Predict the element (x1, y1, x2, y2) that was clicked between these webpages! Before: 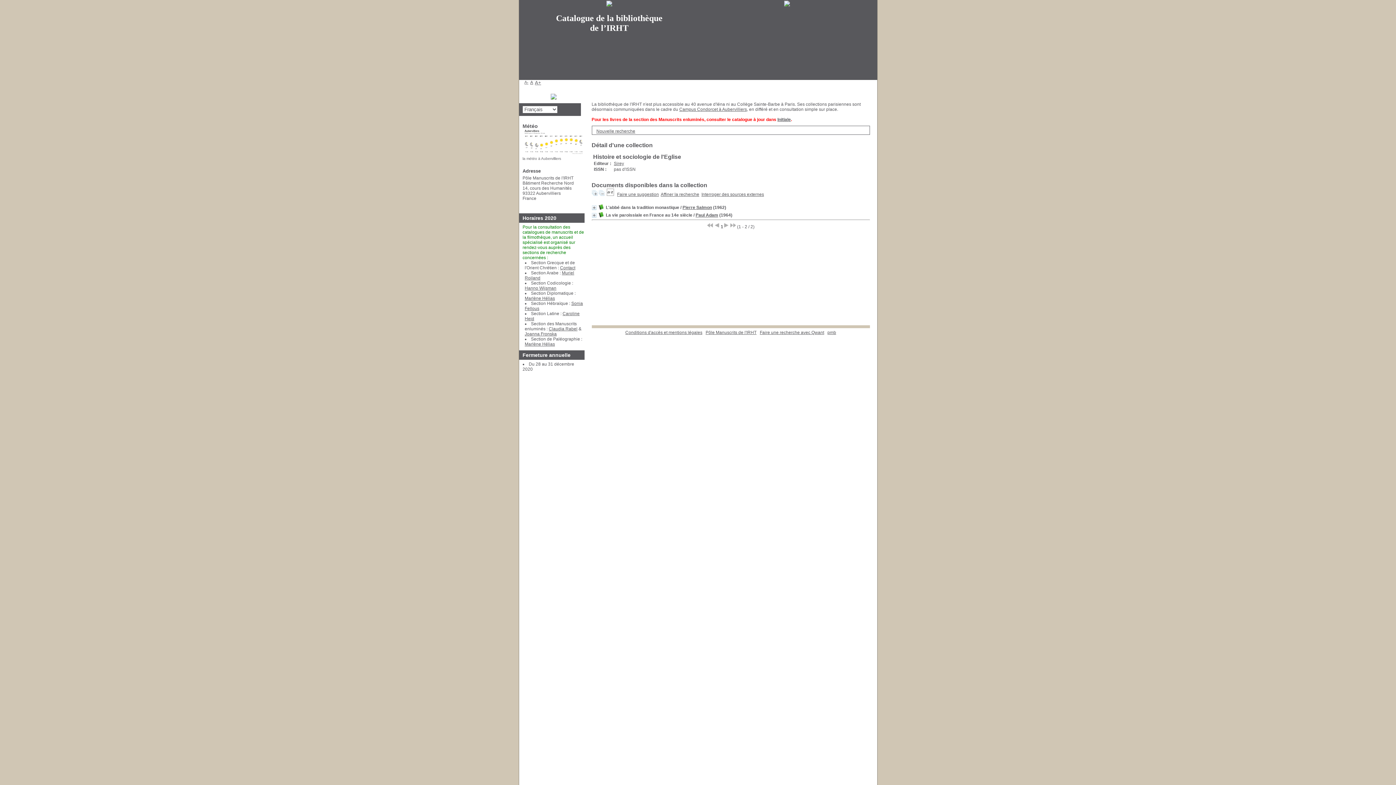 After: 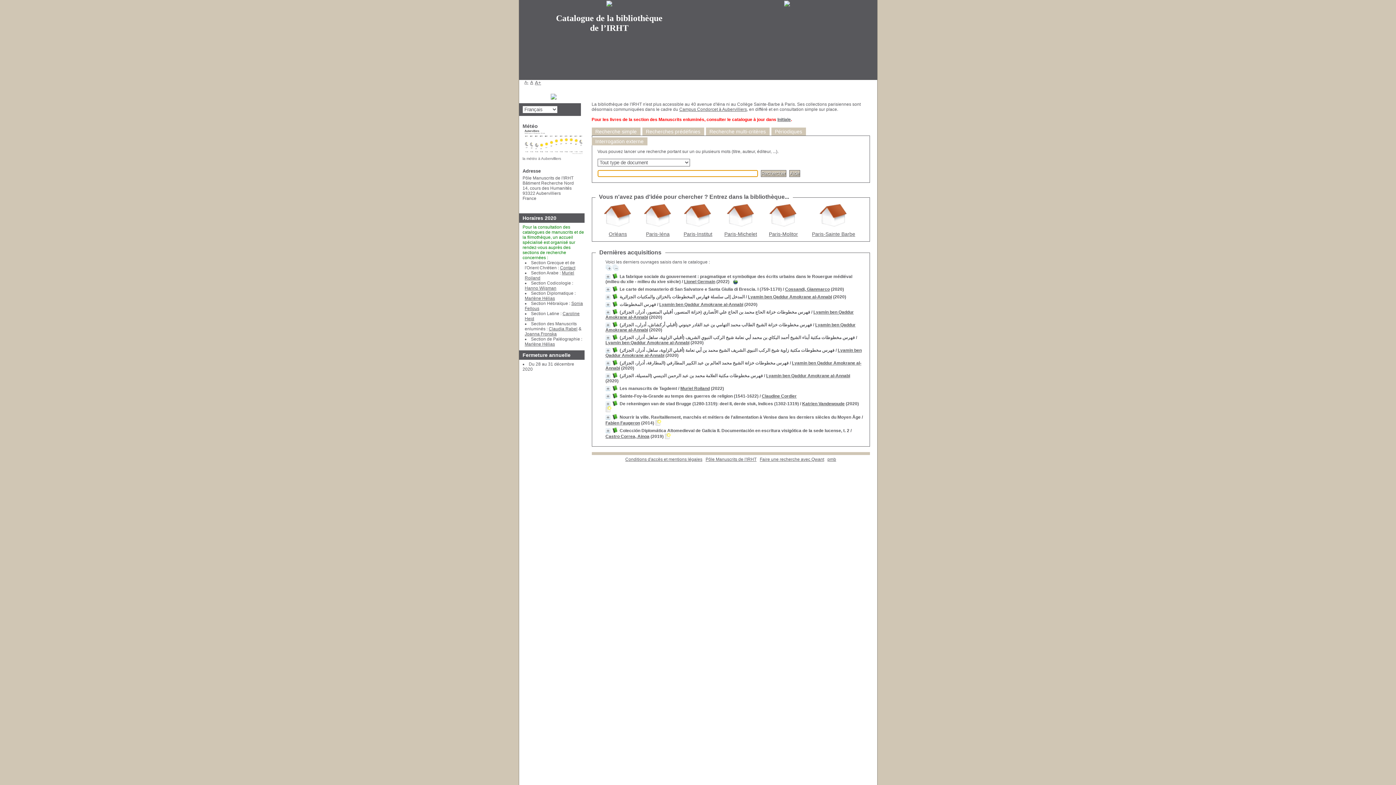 Action: label: Nouvelle recherche bbox: (596, 128, 635, 133)